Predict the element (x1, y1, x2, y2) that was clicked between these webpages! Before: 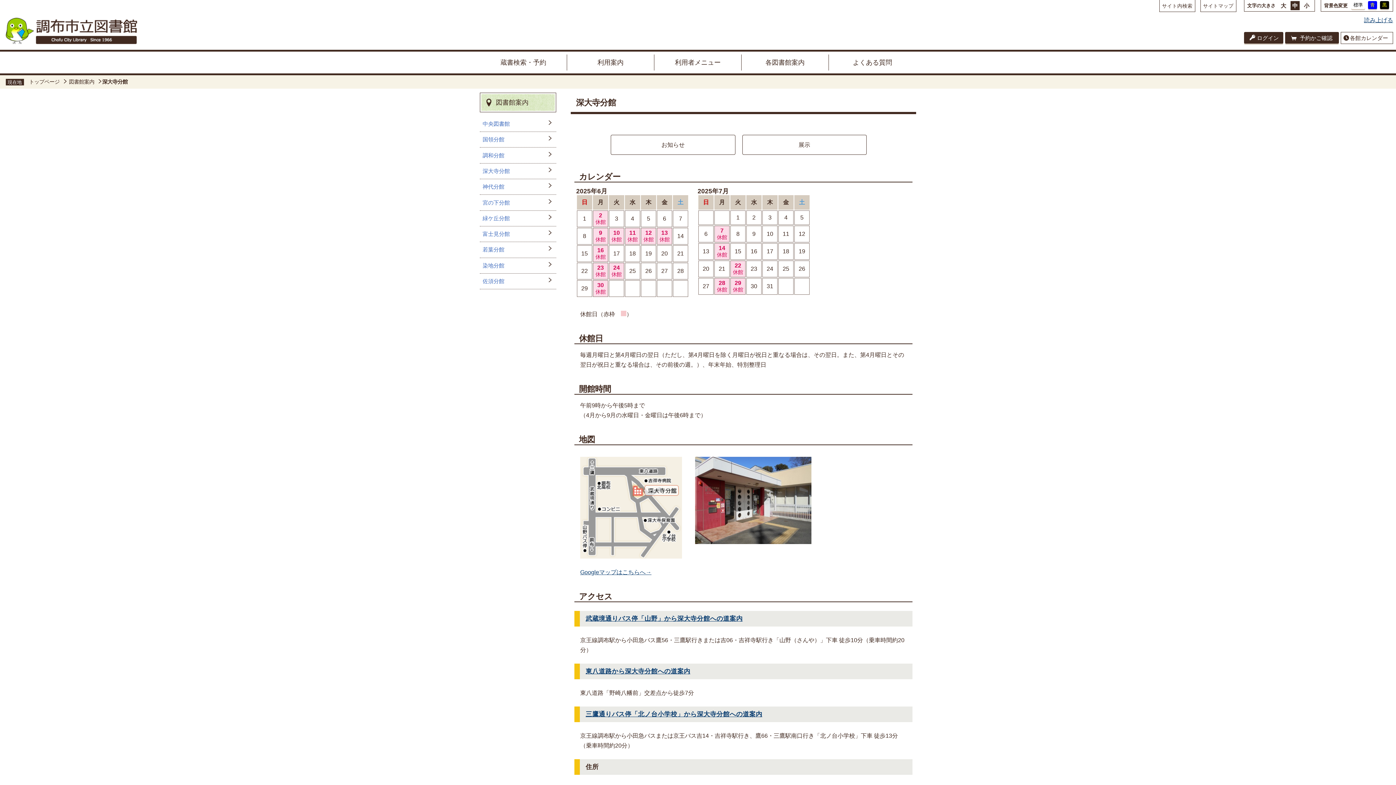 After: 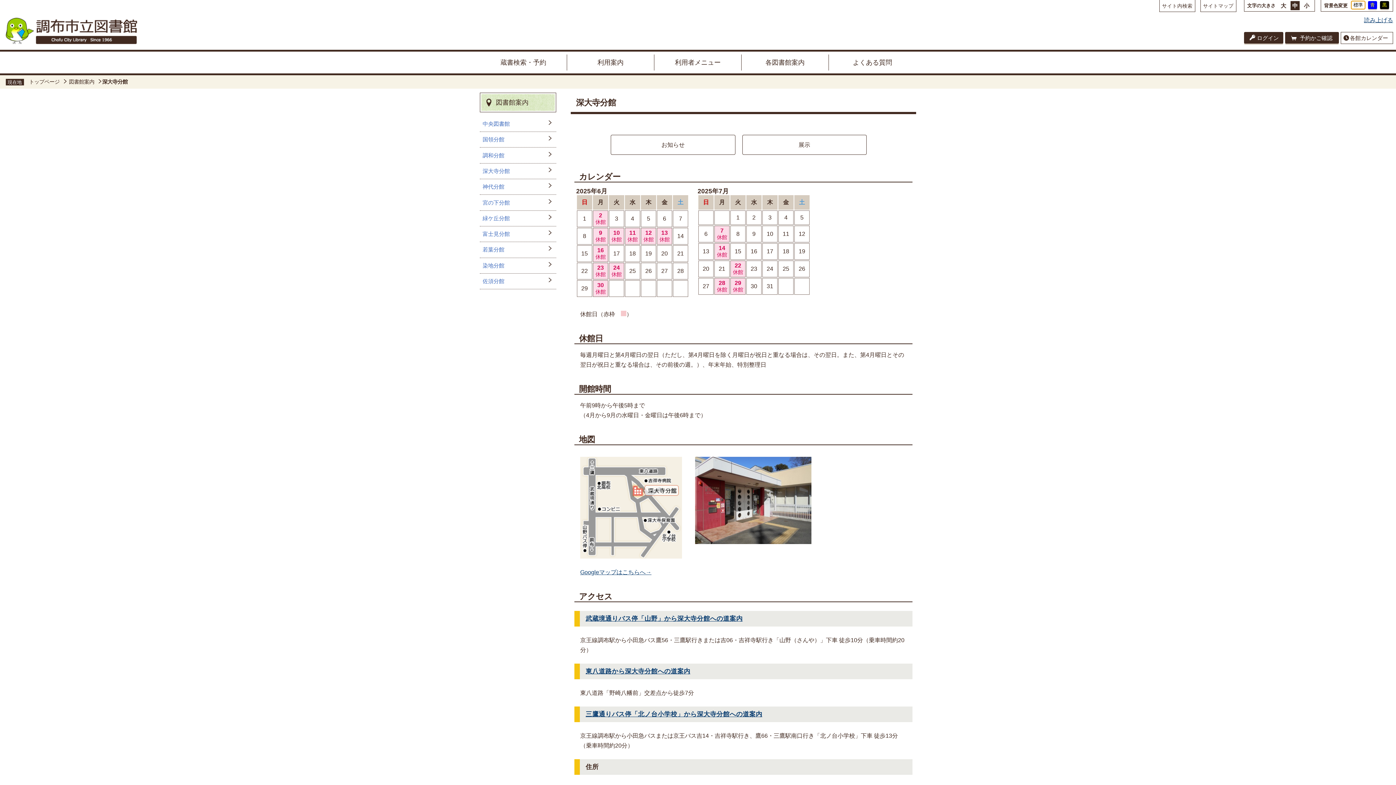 Action: label: 標準 bbox: (1351, 1, 1365, 9)